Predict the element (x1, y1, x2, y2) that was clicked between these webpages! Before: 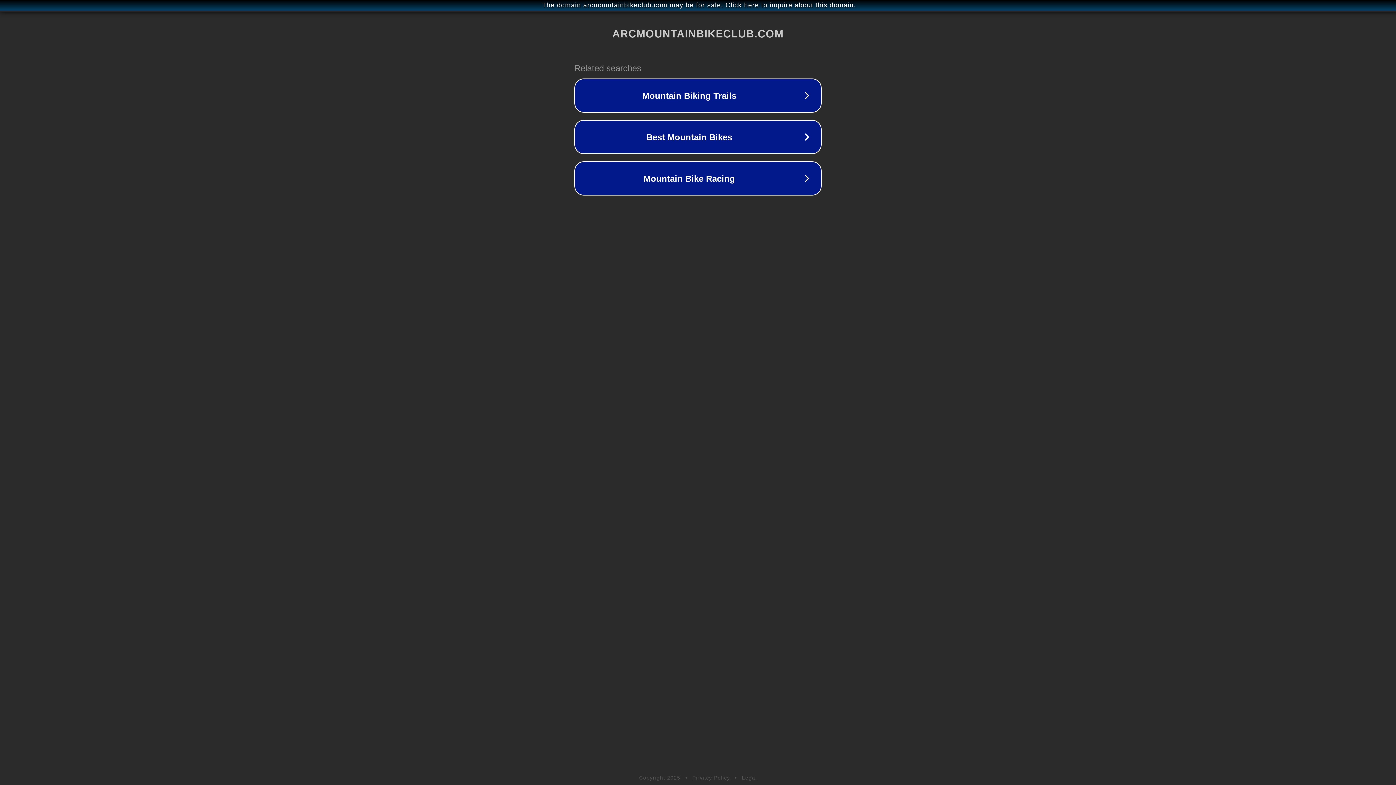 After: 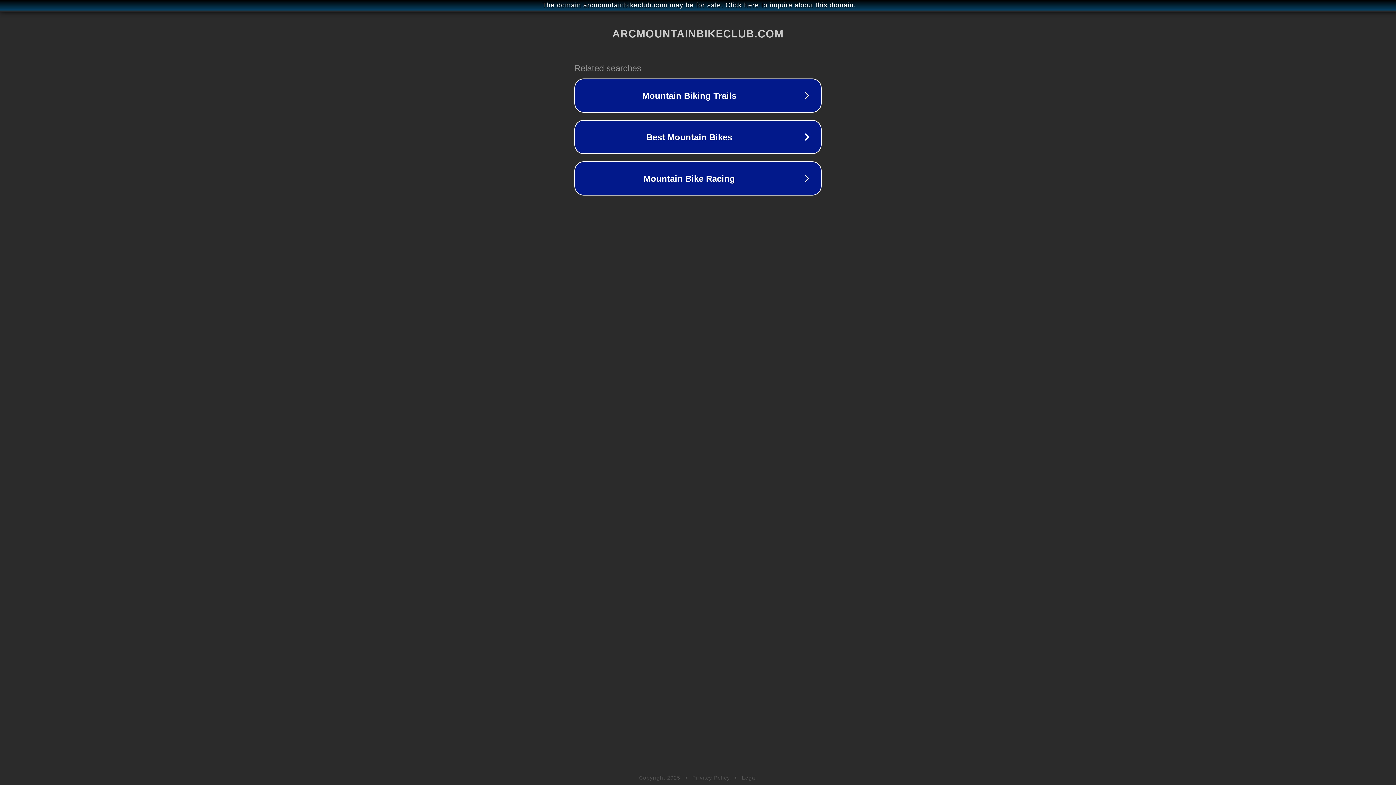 Action: bbox: (692, 775, 730, 781) label: Privacy Policy